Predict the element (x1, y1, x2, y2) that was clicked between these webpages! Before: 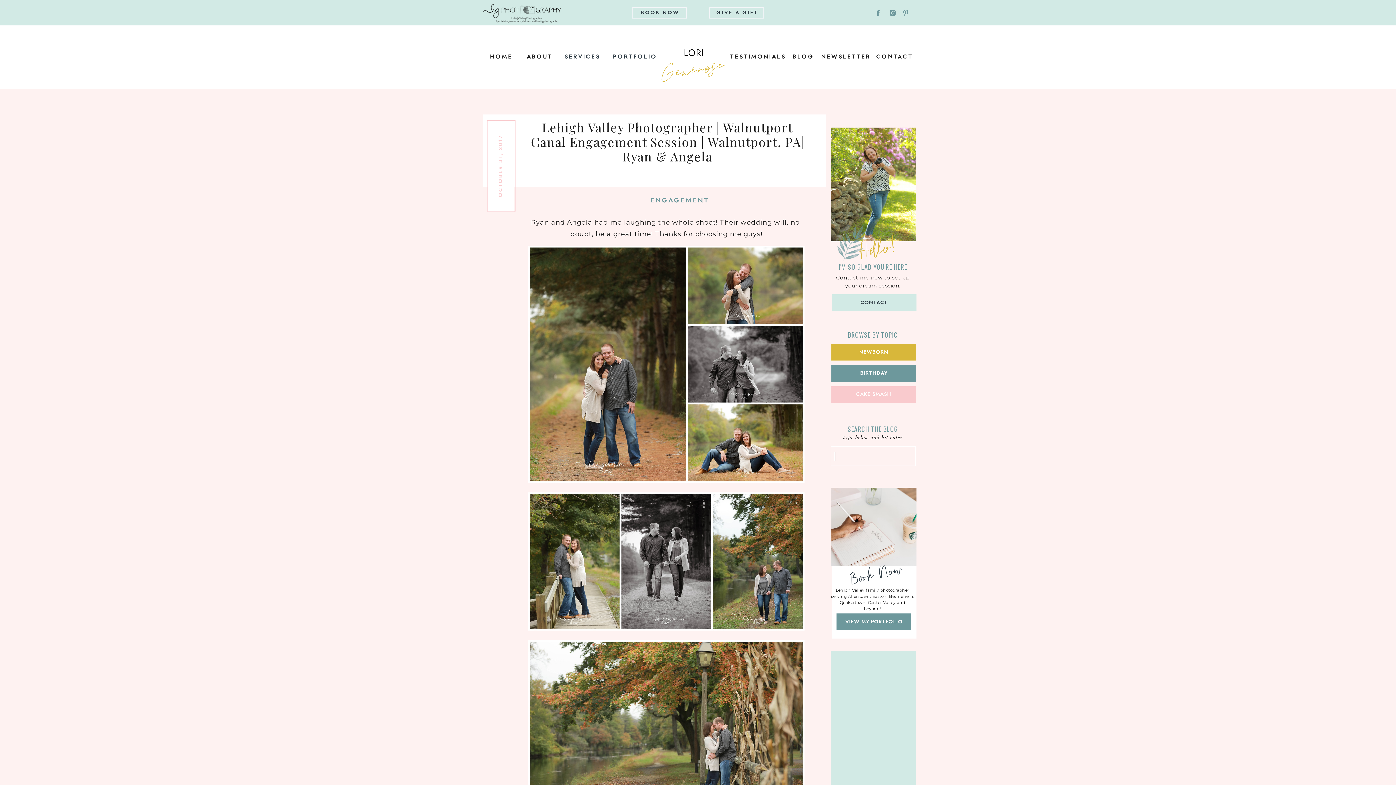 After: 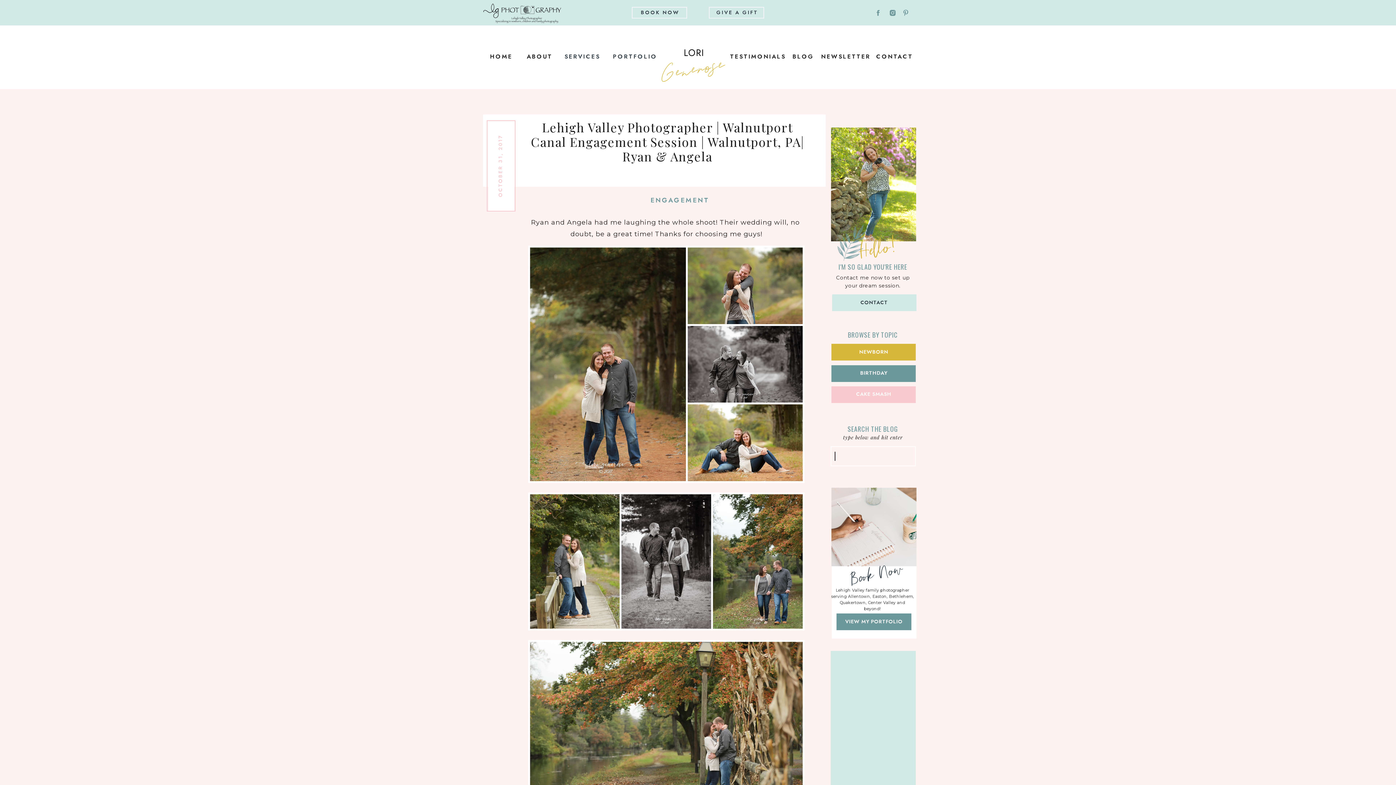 Action: label: GIVE A GIFT bbox: (710, 7, 764, 18)